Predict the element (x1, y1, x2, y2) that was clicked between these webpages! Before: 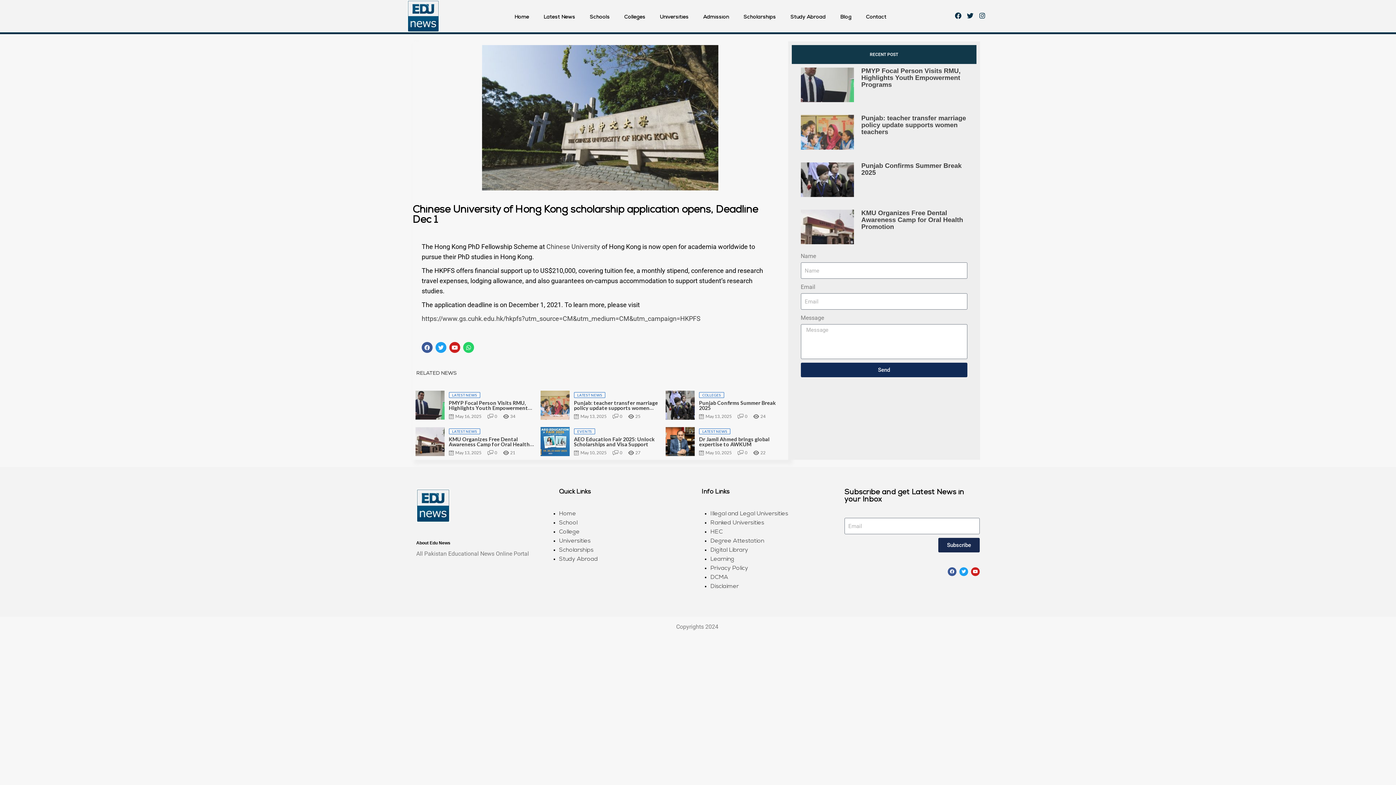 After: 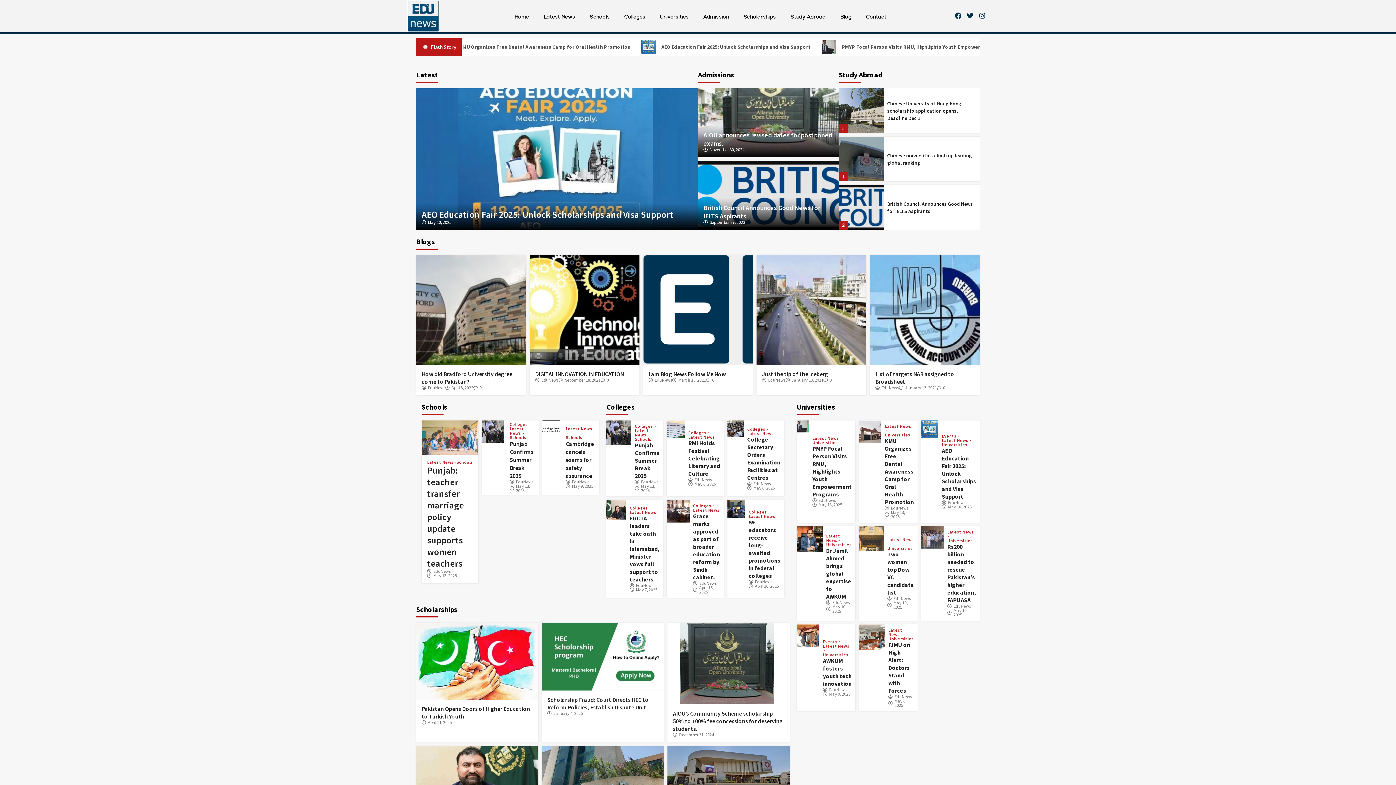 Action: label: Home bbox: (507, 9, 536, 25)